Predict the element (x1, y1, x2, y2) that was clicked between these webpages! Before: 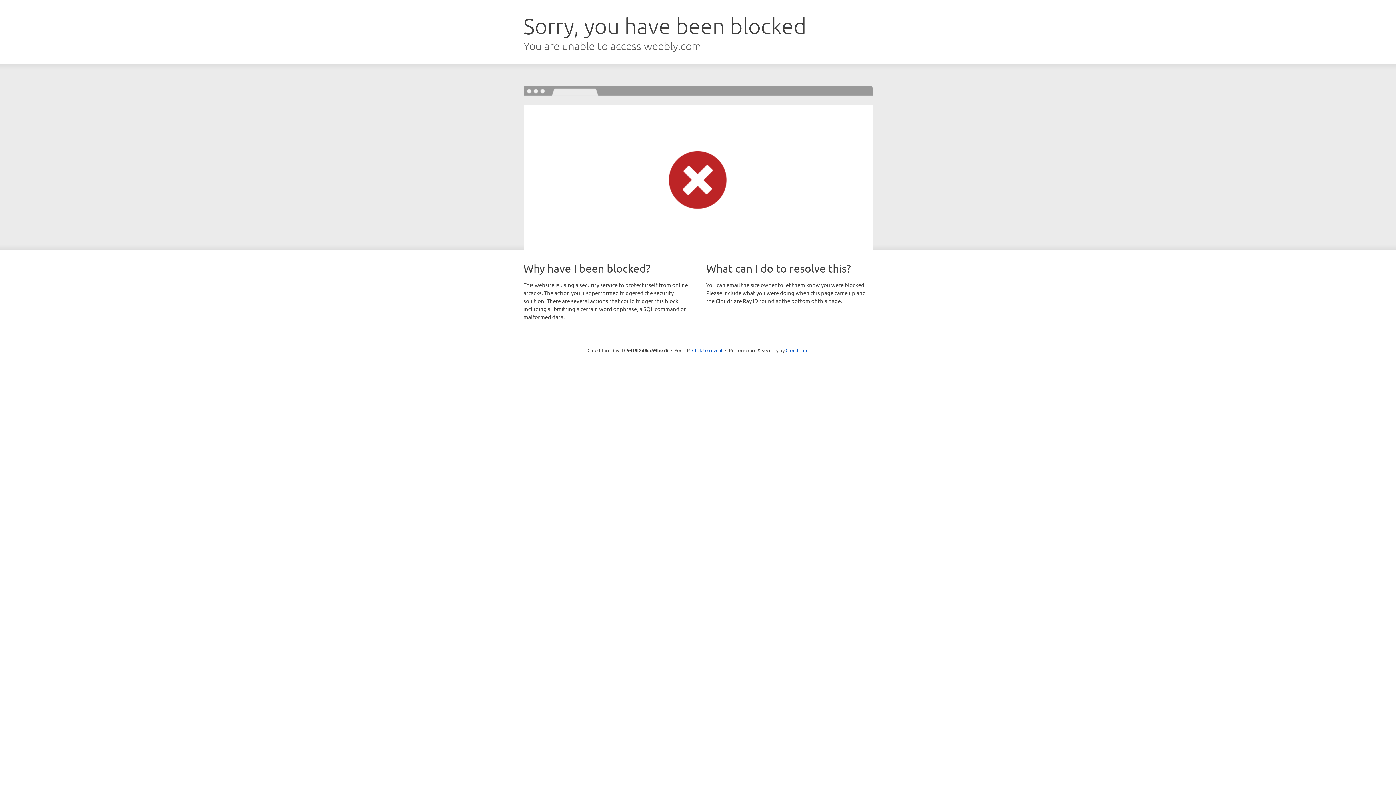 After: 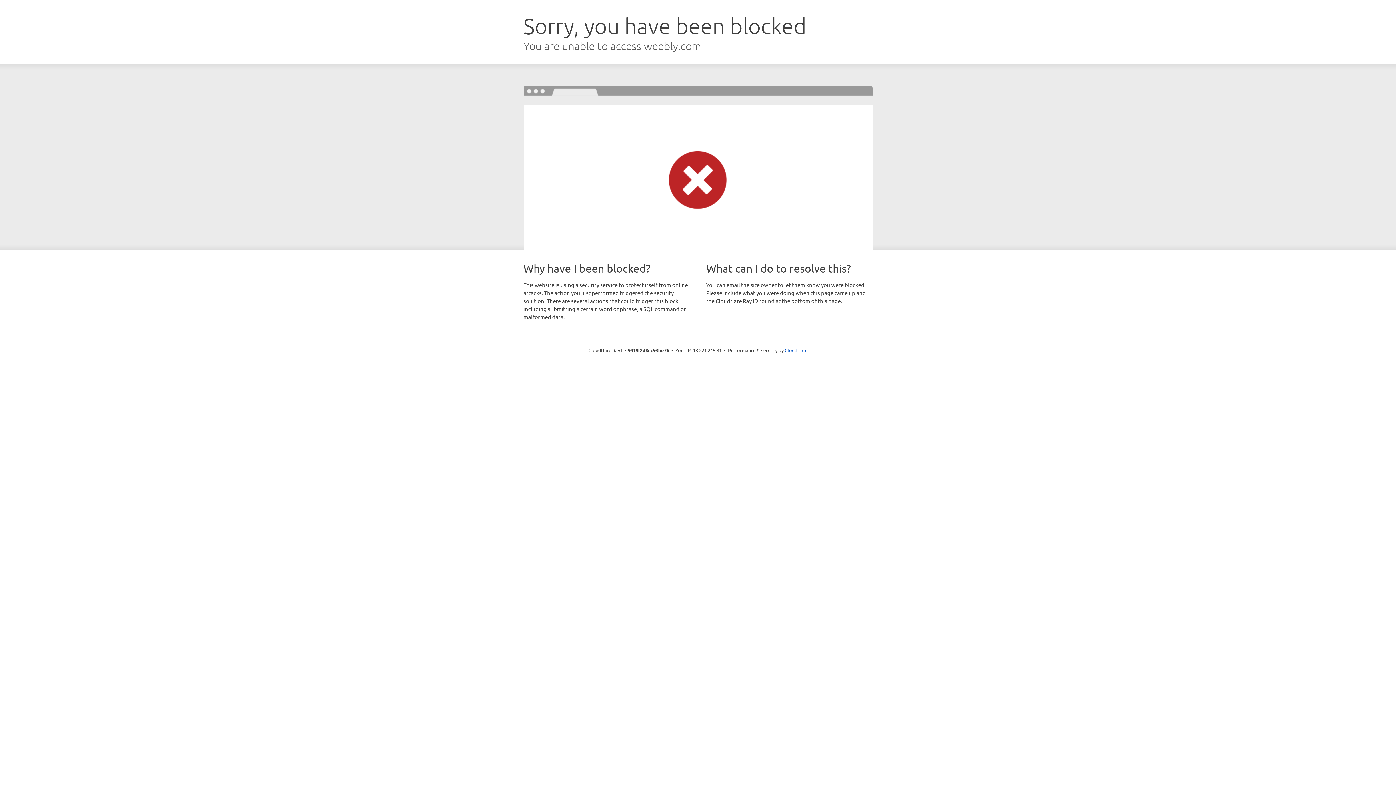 Action: label: Click to reveal bbox: (692, 346, 722, 353)